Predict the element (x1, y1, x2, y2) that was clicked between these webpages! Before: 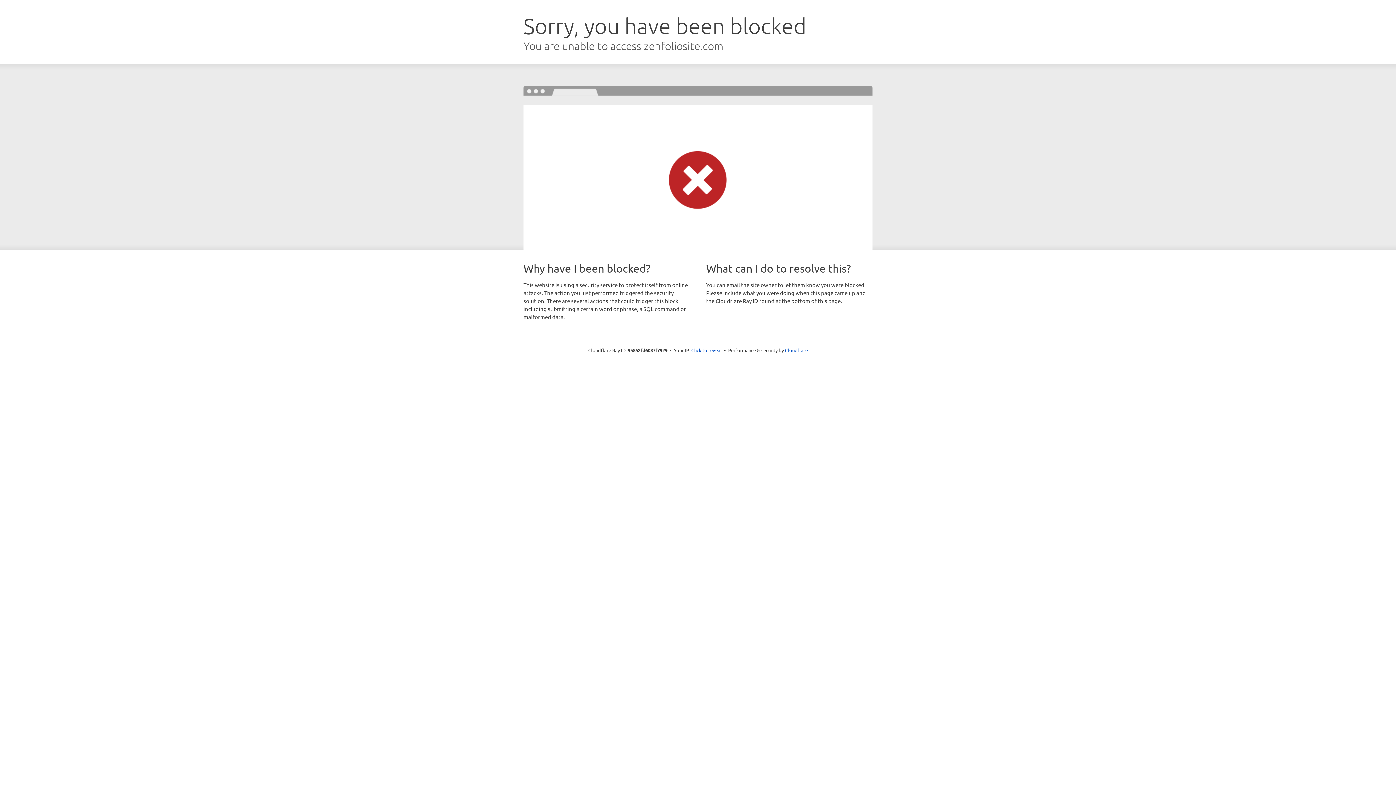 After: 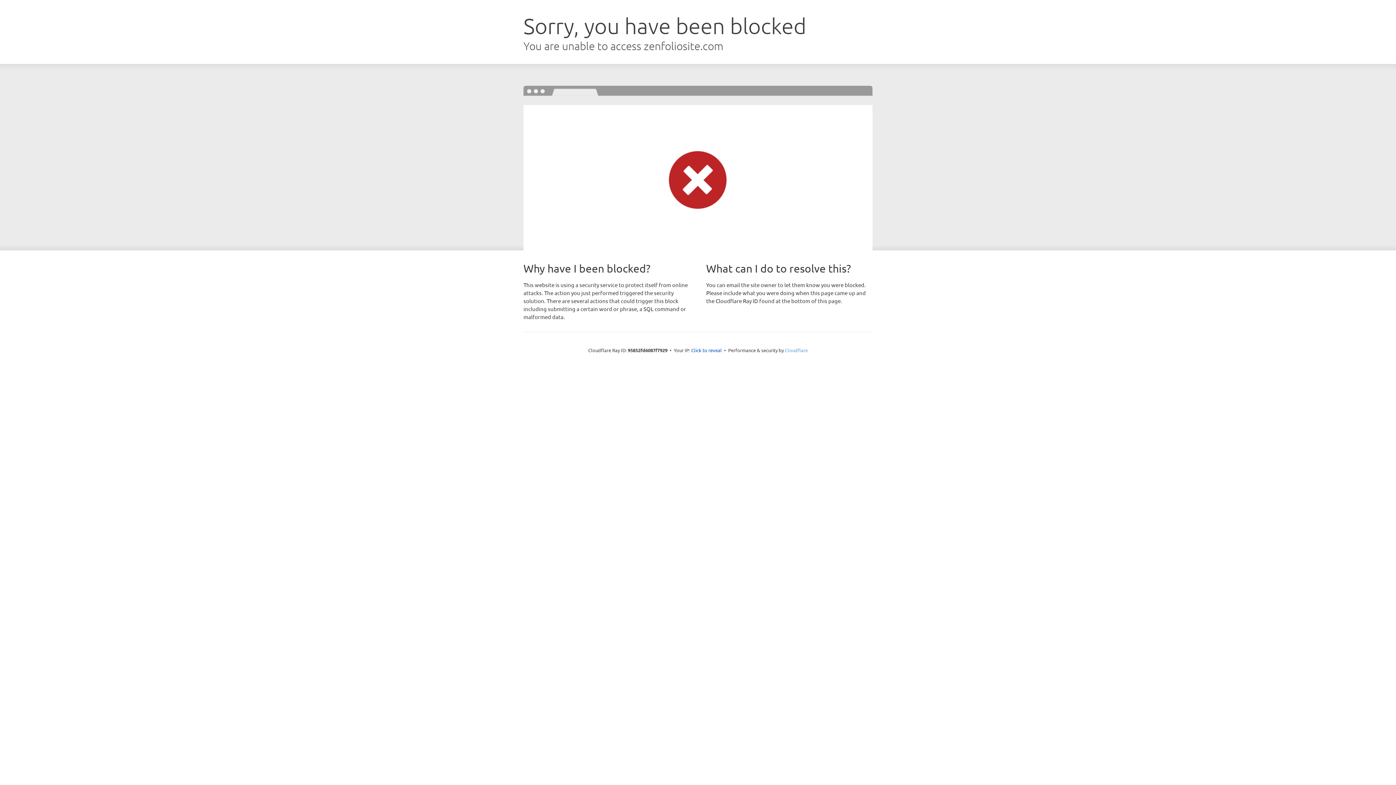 Action: label: Cloudflare bbox: (785, 347, 808, 353)